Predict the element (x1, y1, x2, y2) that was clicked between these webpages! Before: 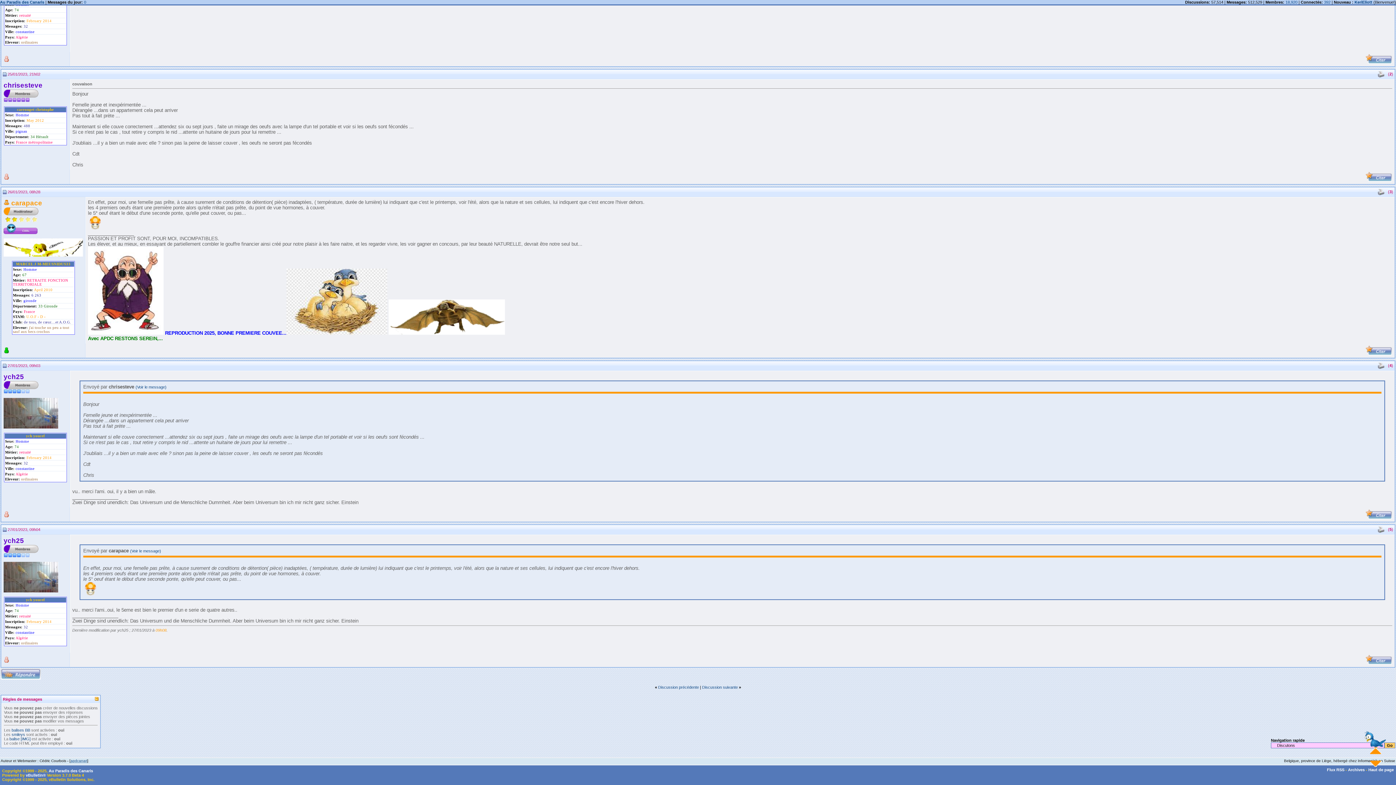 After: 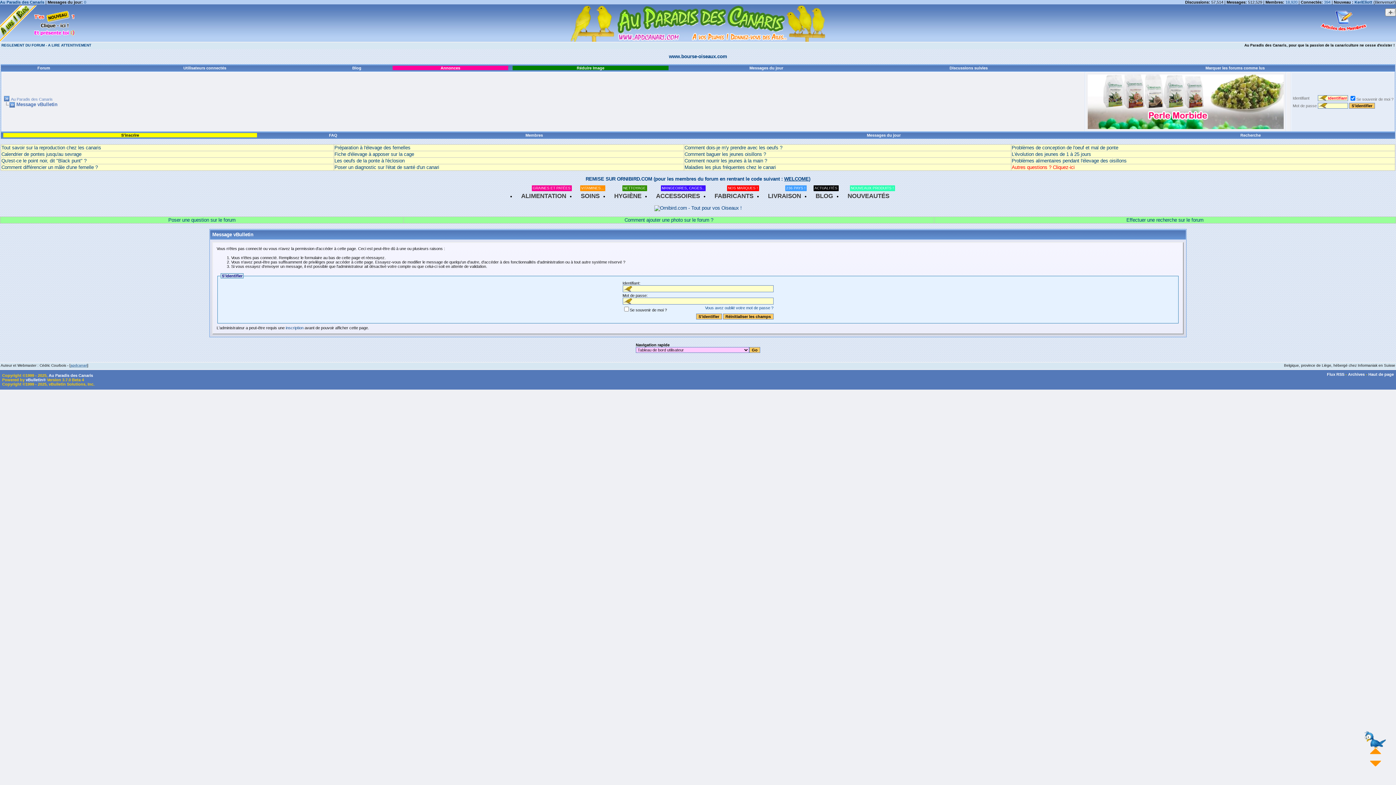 Action: label: 18,920 bbox: (1285, 0, 1297, 4)